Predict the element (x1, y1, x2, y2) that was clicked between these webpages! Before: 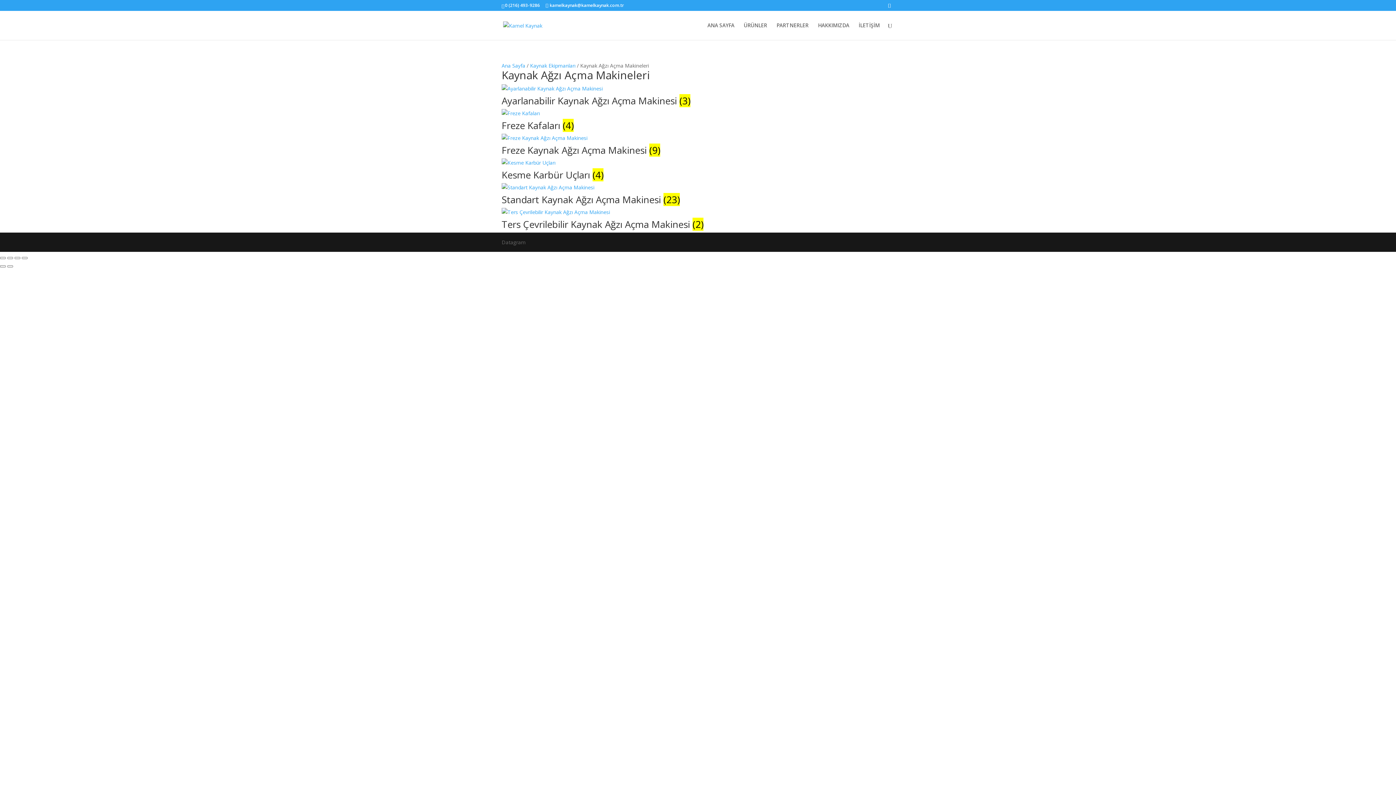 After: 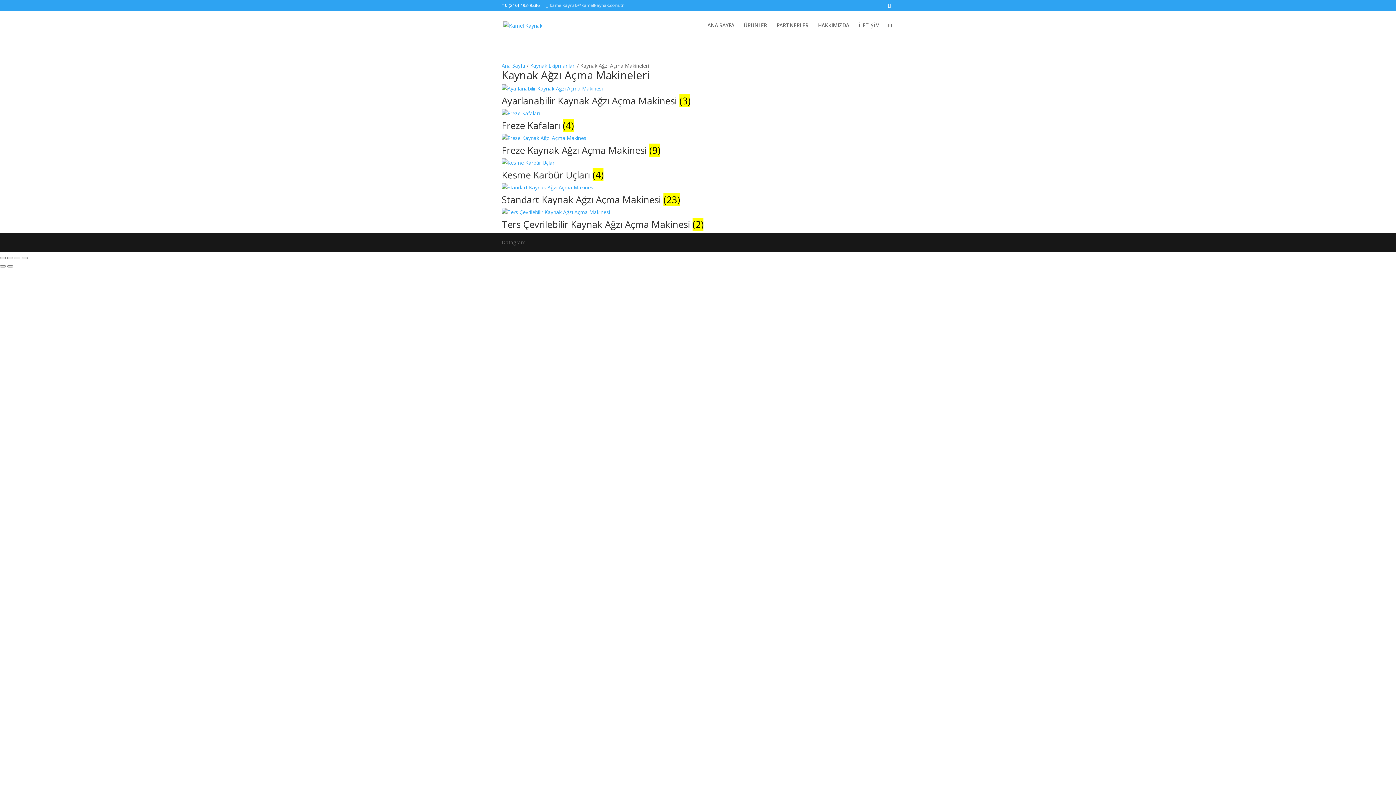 Action: bbox: (545, 2, 624, 8) label: kamelkaynak@kamelkaynak.com.tr